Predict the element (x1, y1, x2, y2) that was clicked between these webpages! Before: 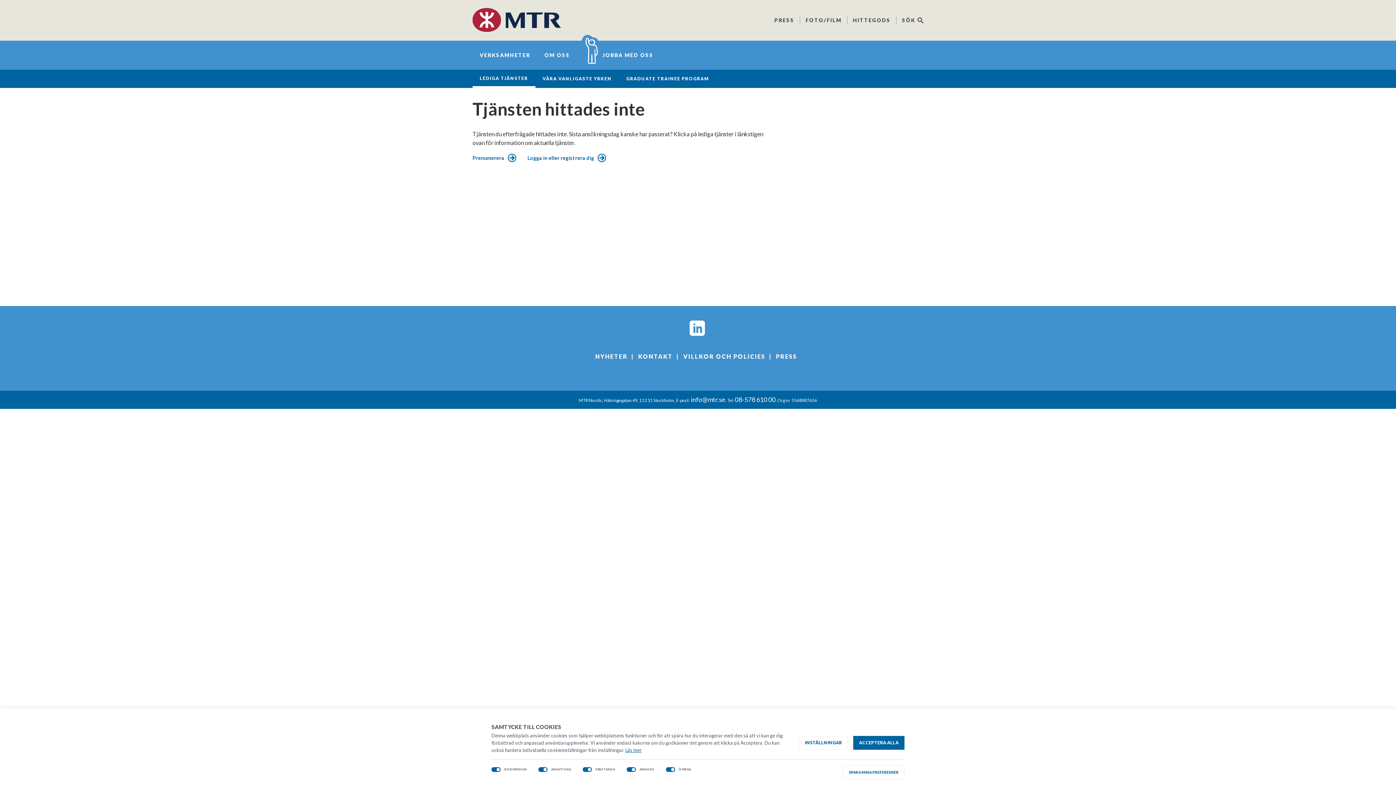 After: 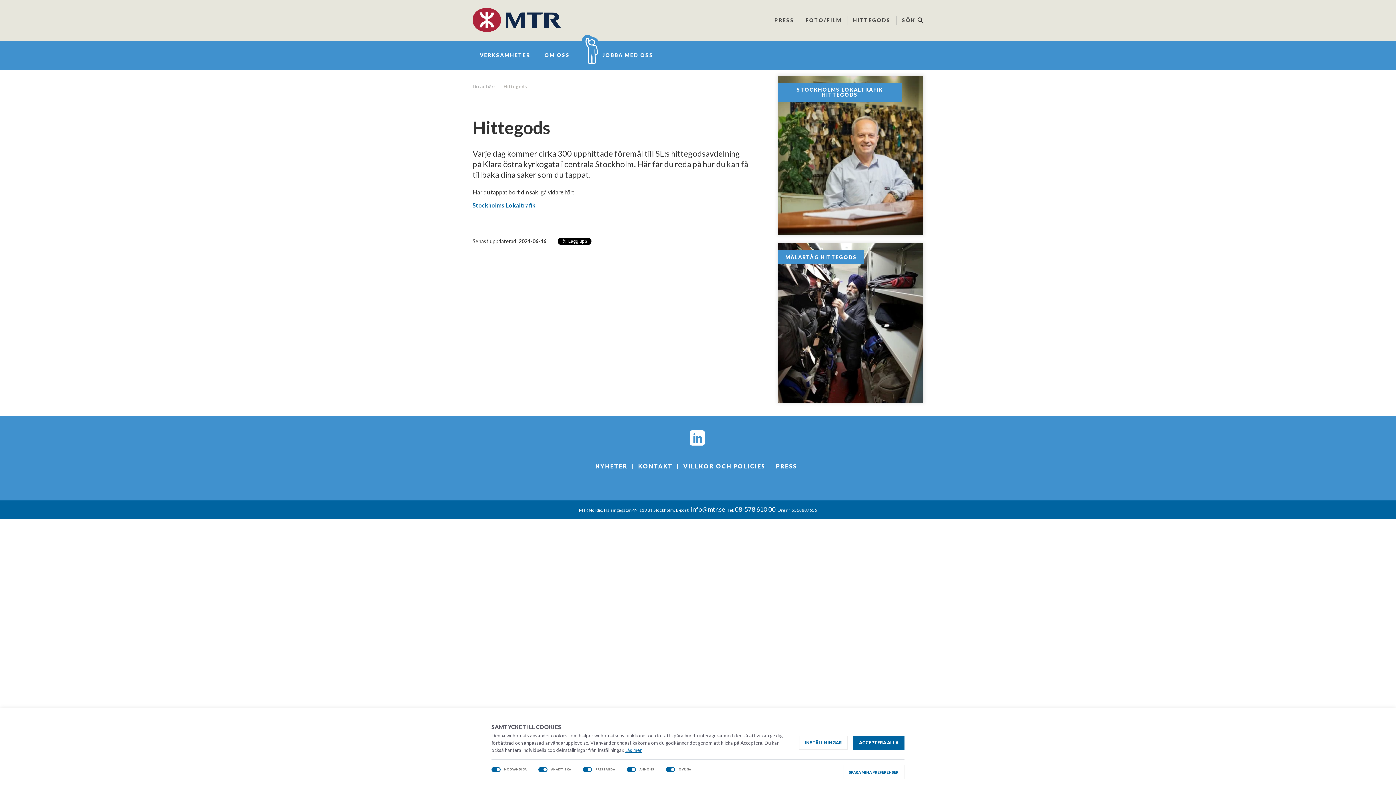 Action: bbox: (853, 17, 890, 23) label: HITTEGODS